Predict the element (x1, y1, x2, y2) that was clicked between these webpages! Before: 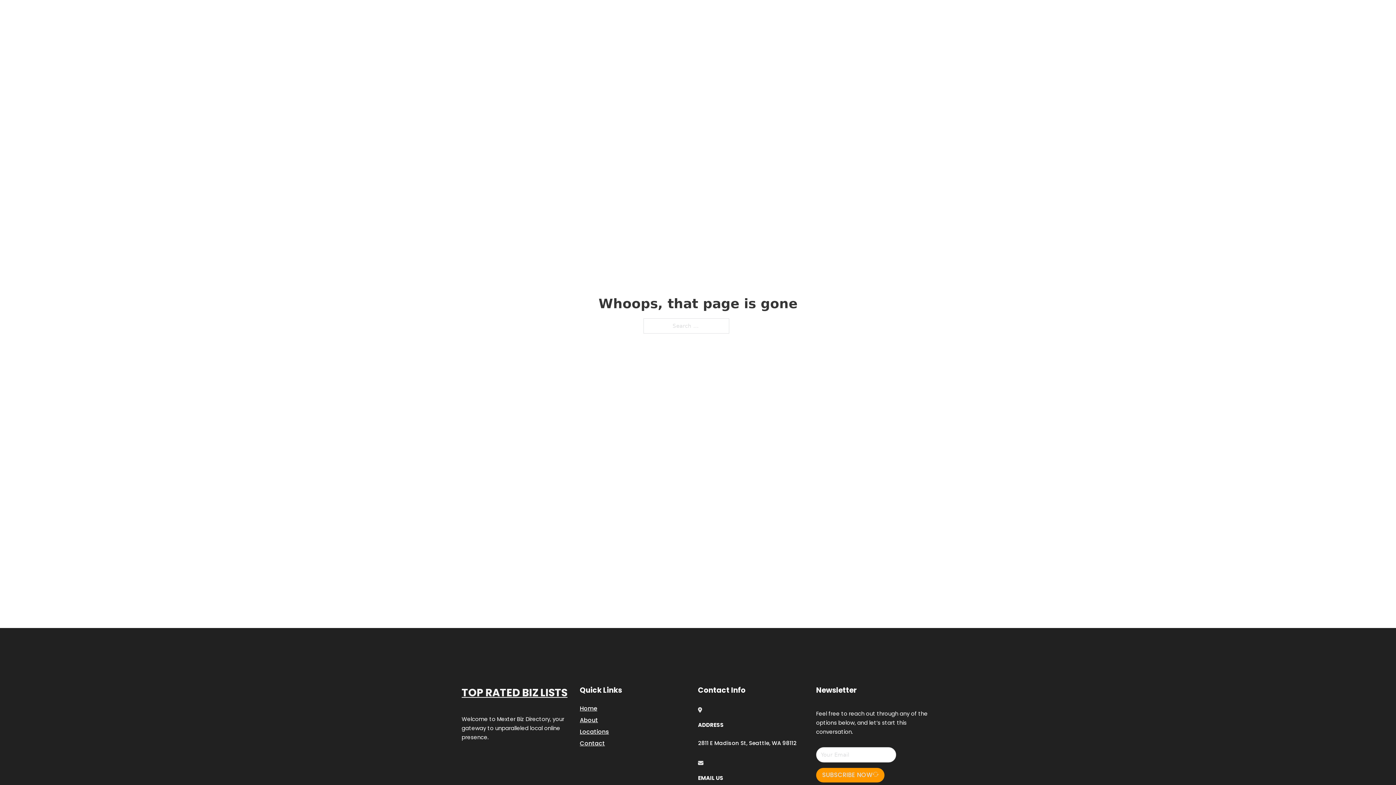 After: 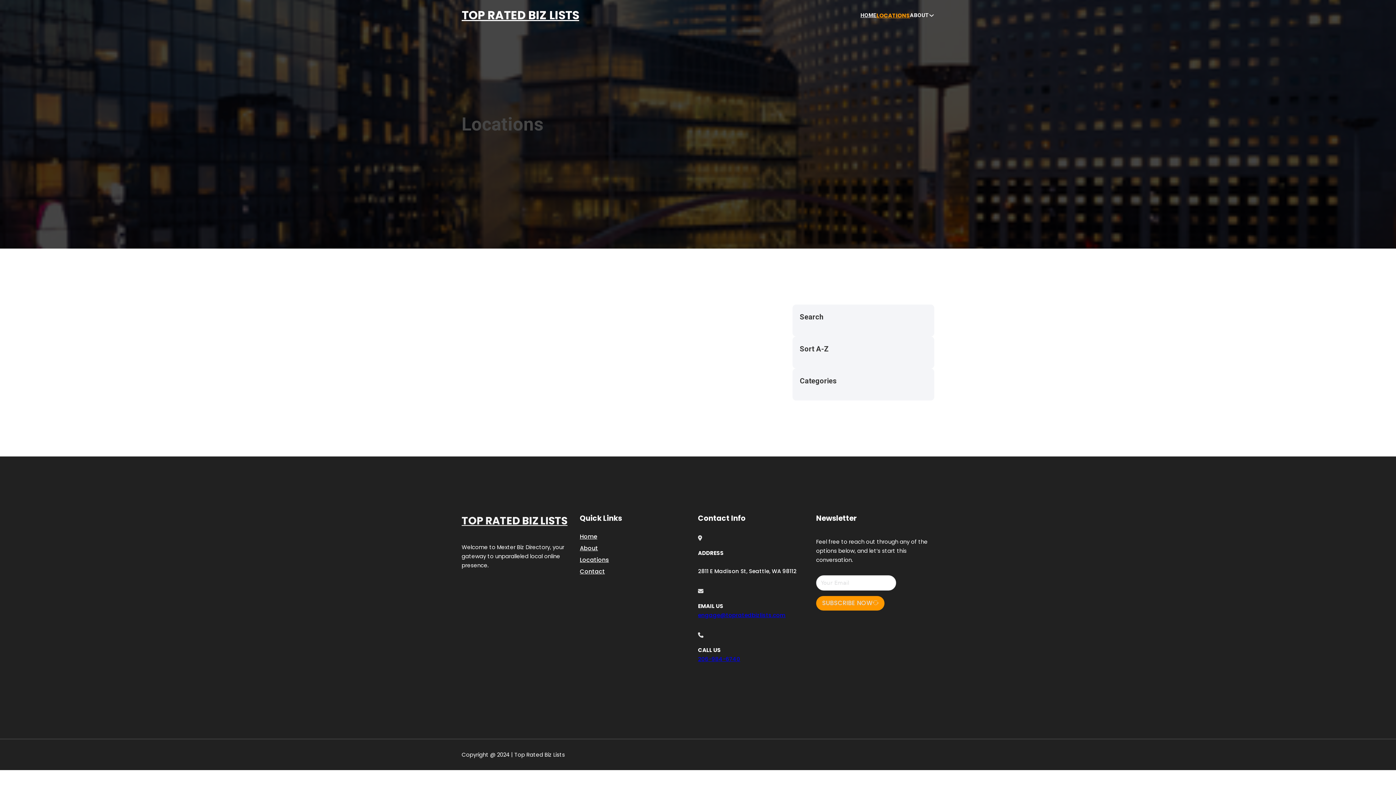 Action: bbox: (878, 10, 910, 19) label: LOCATIONS